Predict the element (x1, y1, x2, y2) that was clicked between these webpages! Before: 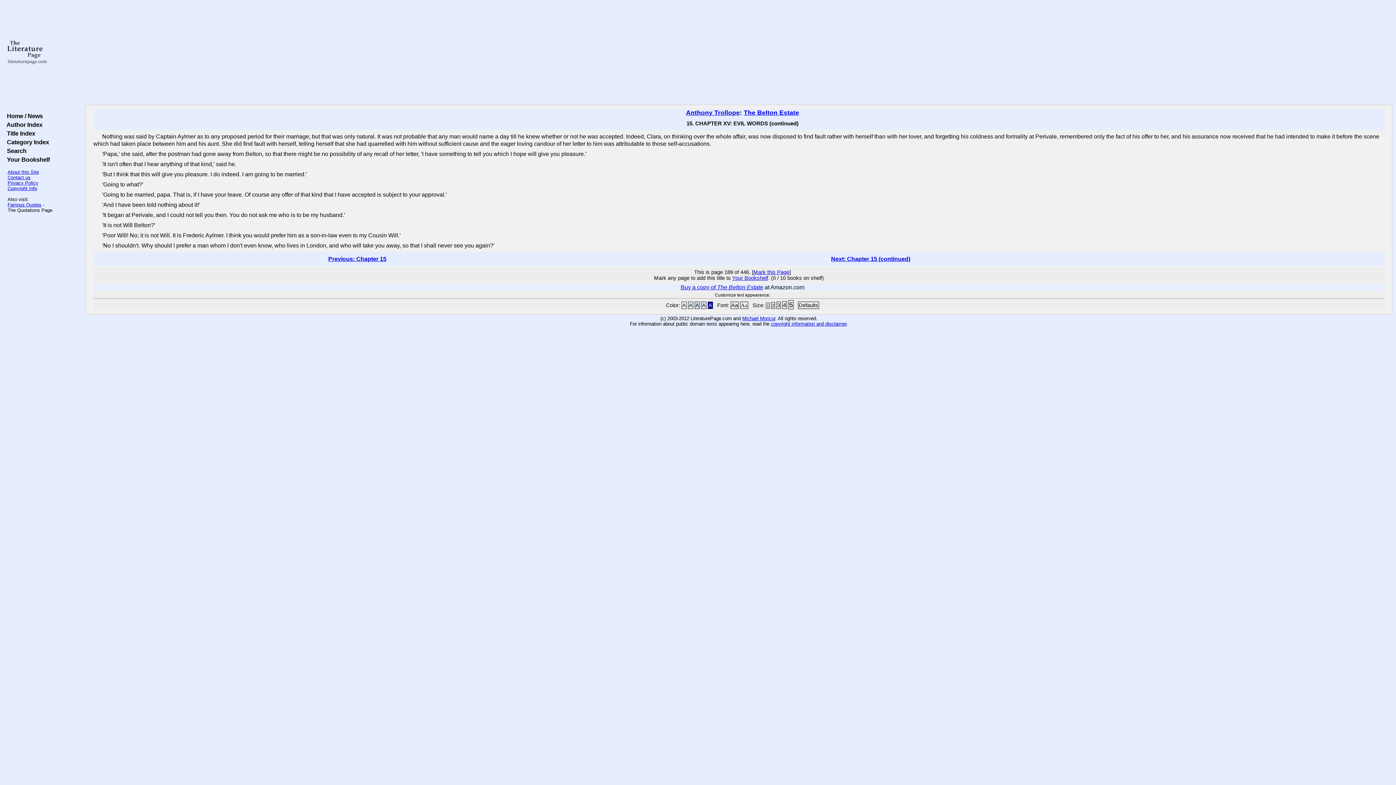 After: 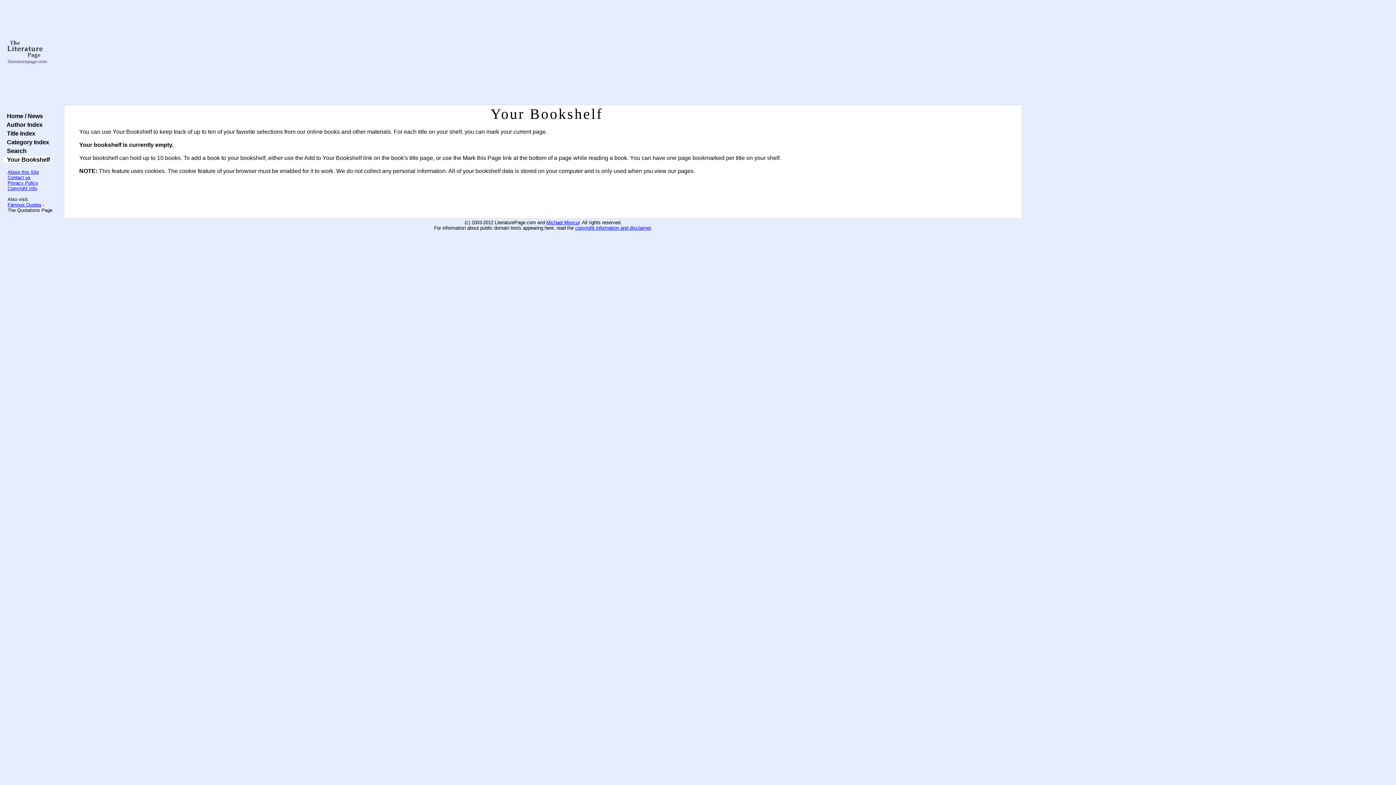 Action: label: Your Bookshelf bbox: (732, 275, 768, 281)